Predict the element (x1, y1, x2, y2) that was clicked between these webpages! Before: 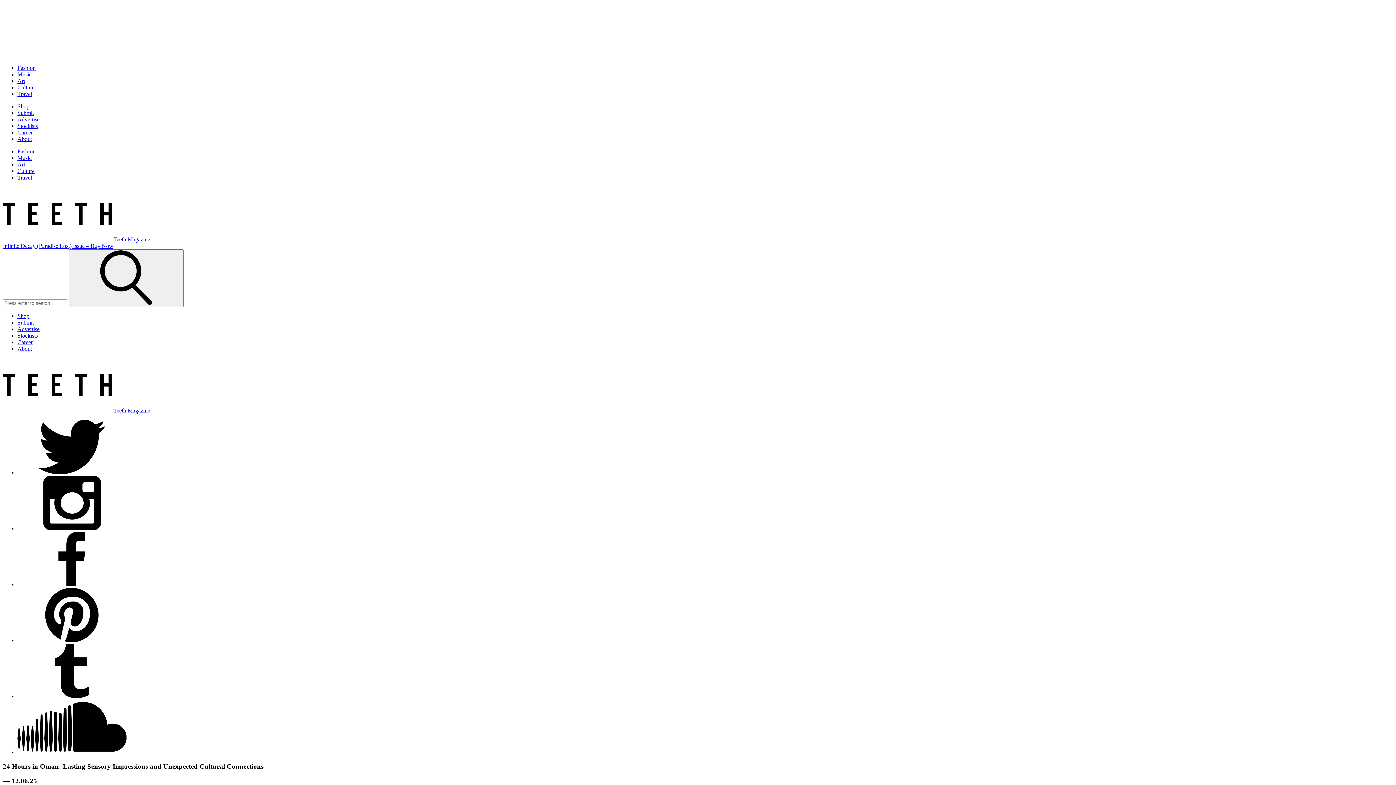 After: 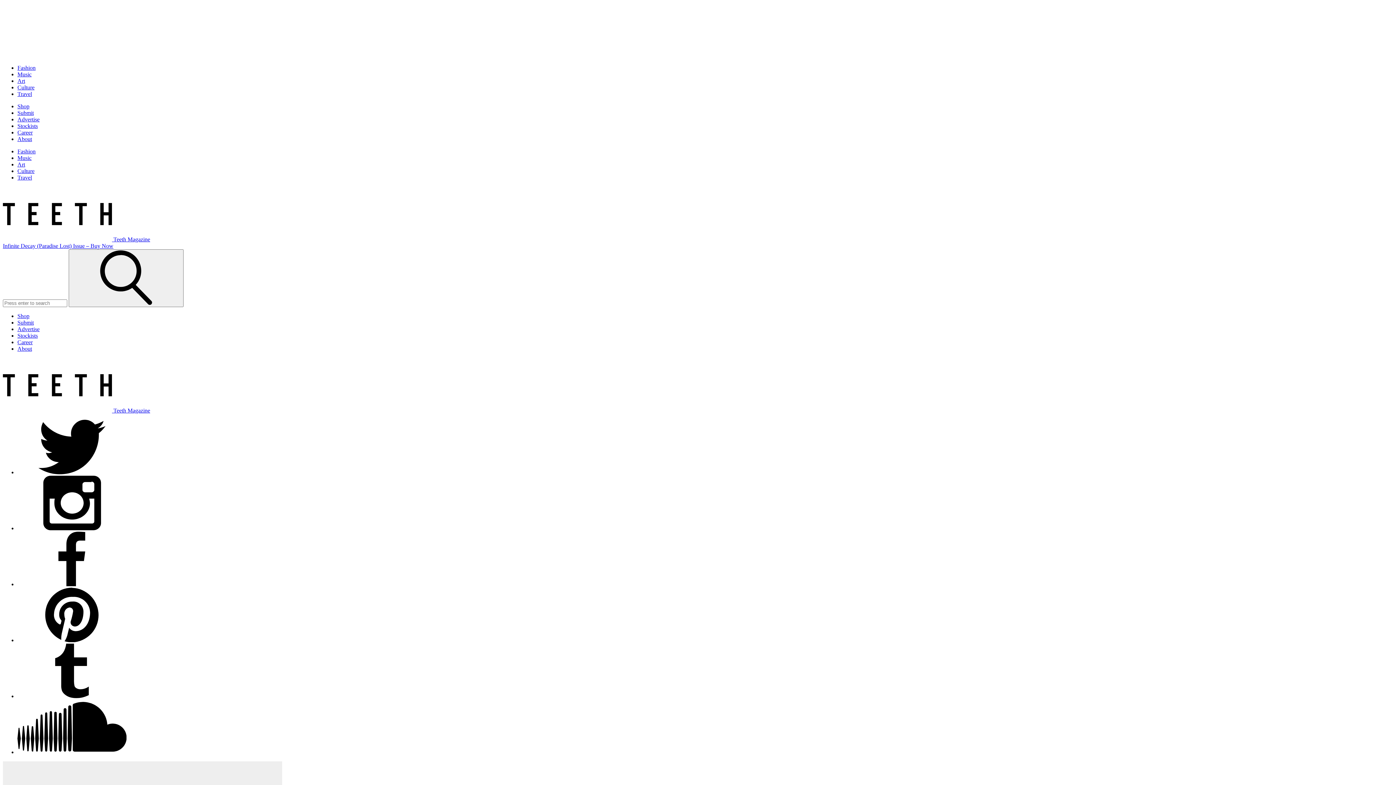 Action: label: Travel bbox: (17, 174, 32, 180)